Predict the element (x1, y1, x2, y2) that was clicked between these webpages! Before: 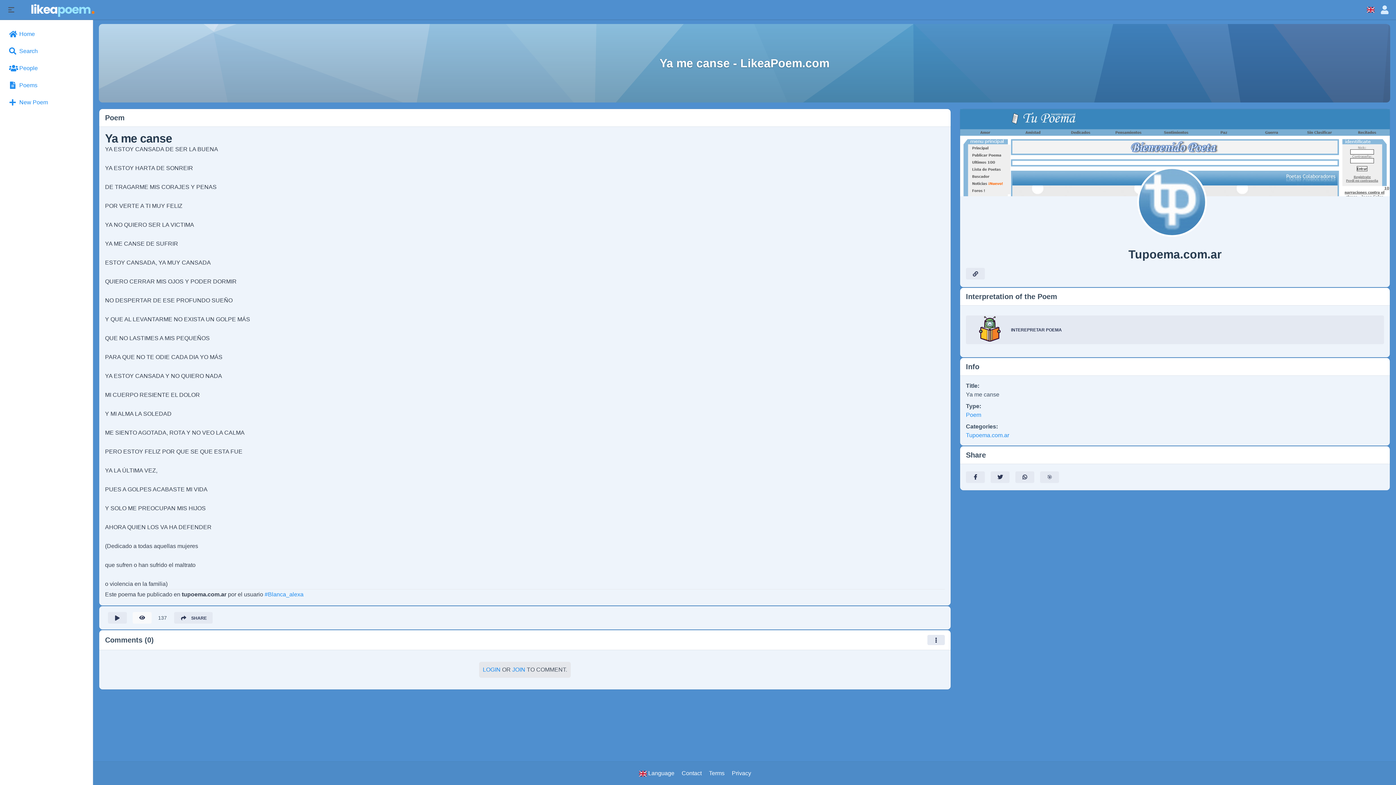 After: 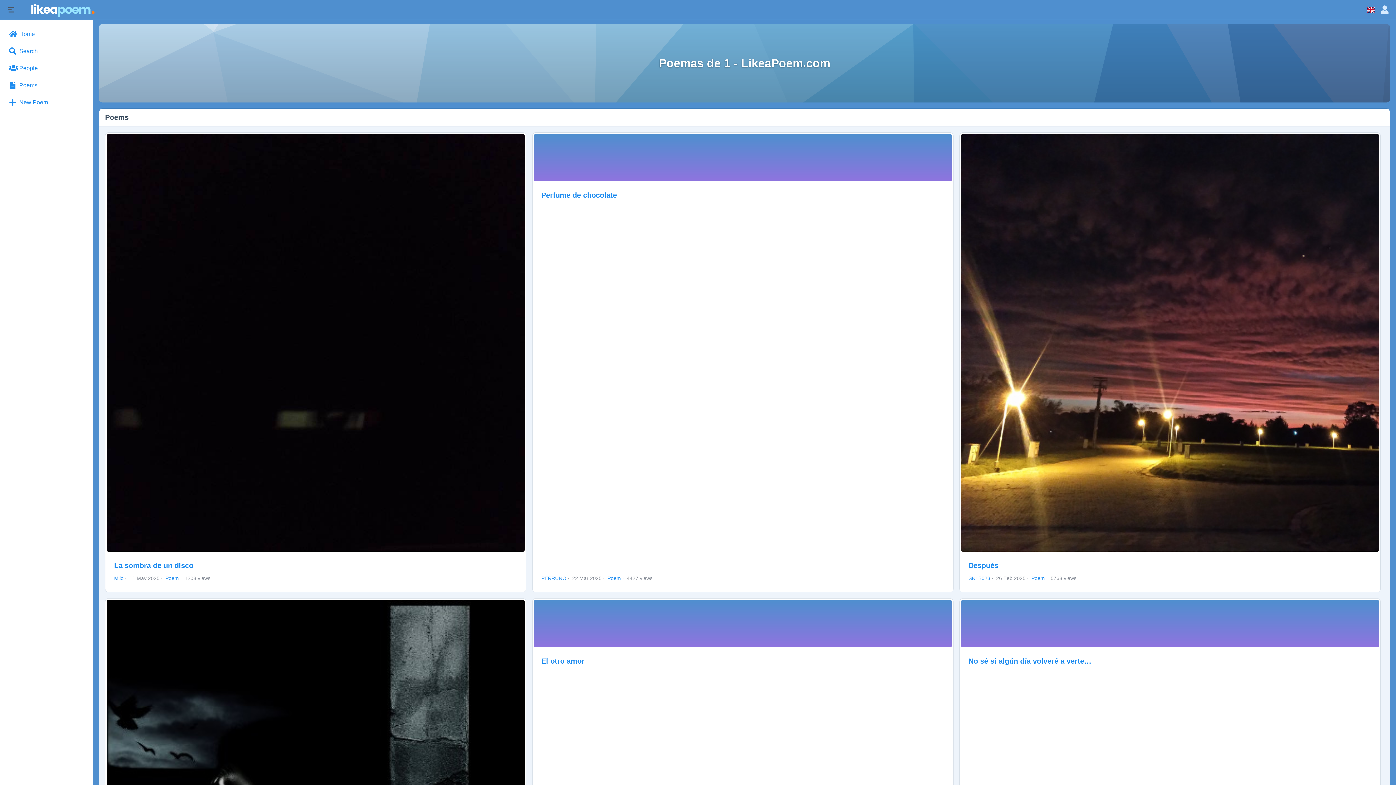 Action: bbox: (966, 411, 981, 418) label: Poem